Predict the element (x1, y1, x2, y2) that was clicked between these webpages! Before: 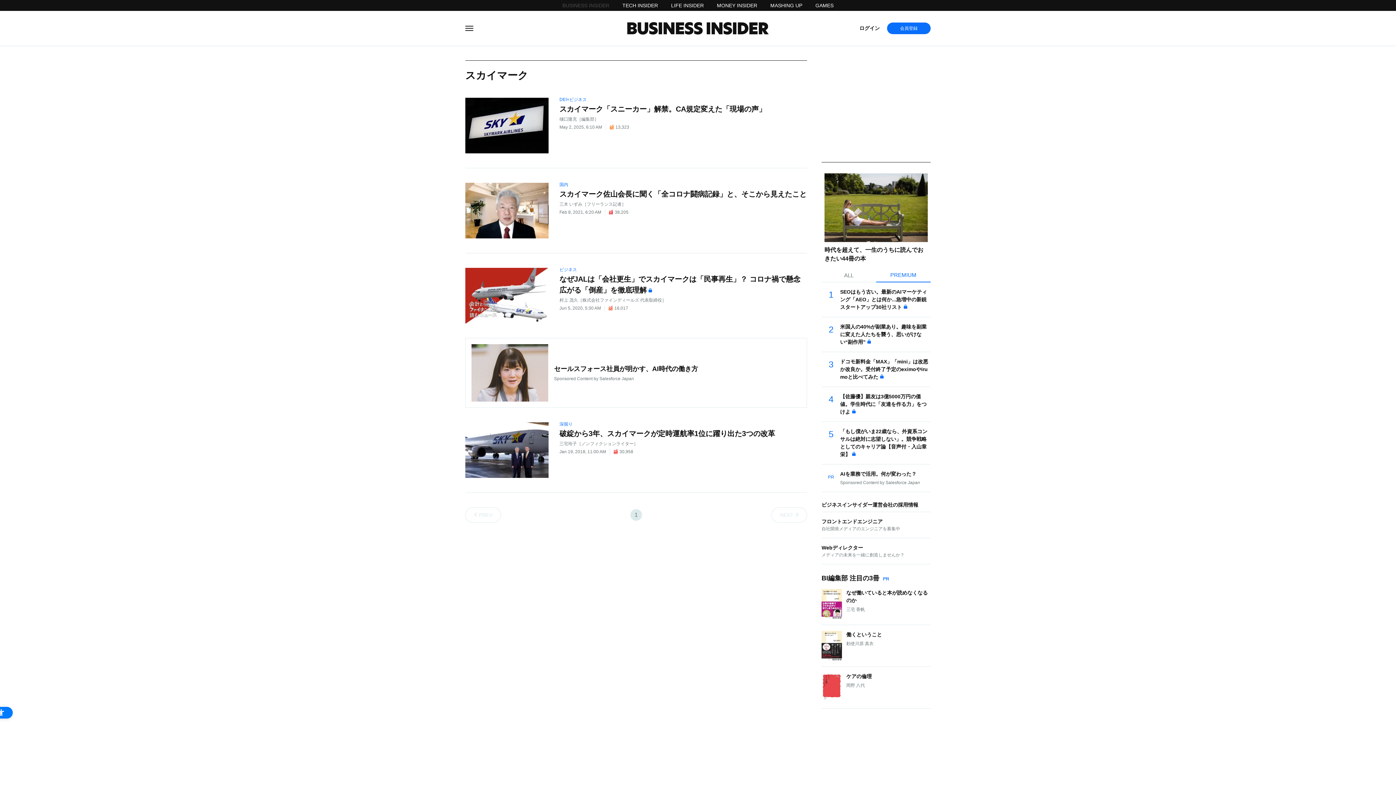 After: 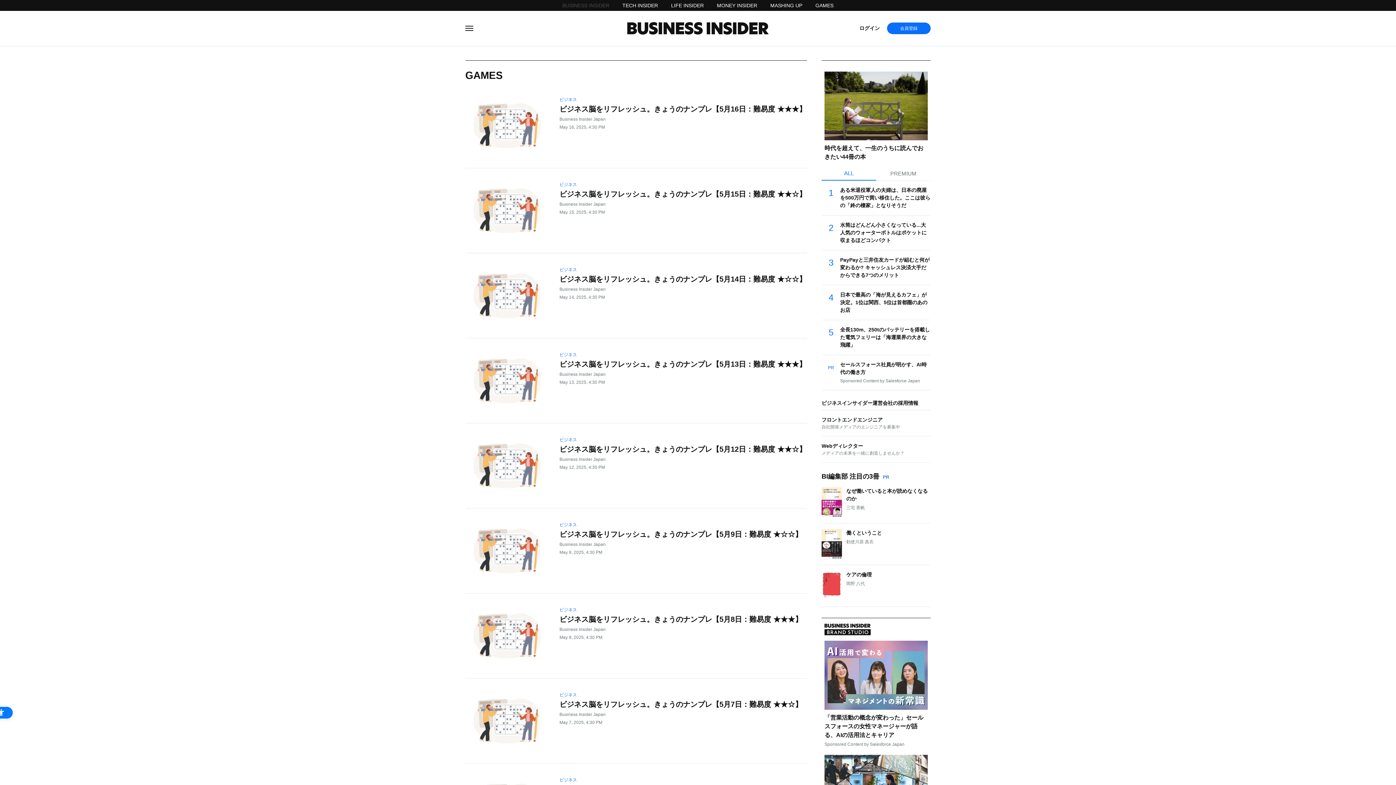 Action: label: GAMES bbox: (809, 1, 840, 9)